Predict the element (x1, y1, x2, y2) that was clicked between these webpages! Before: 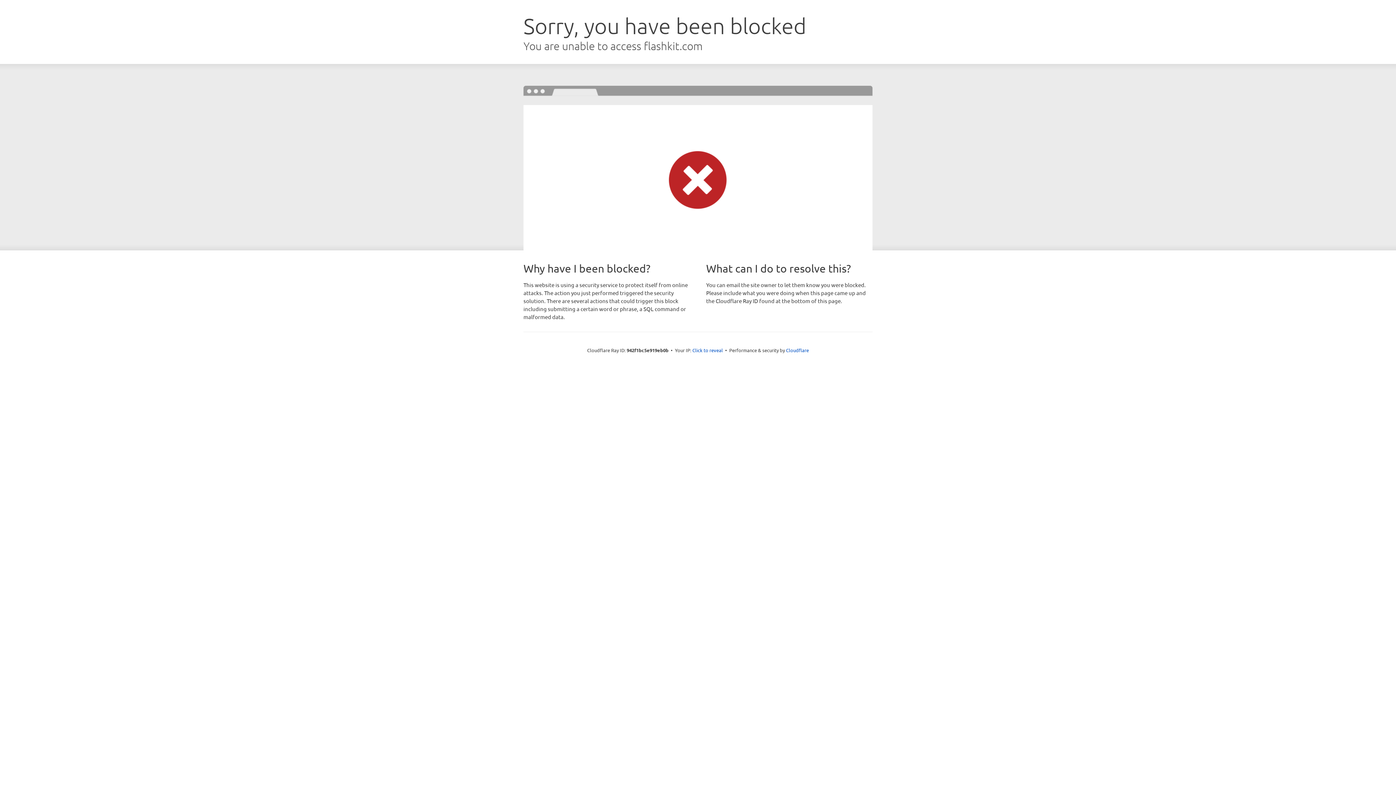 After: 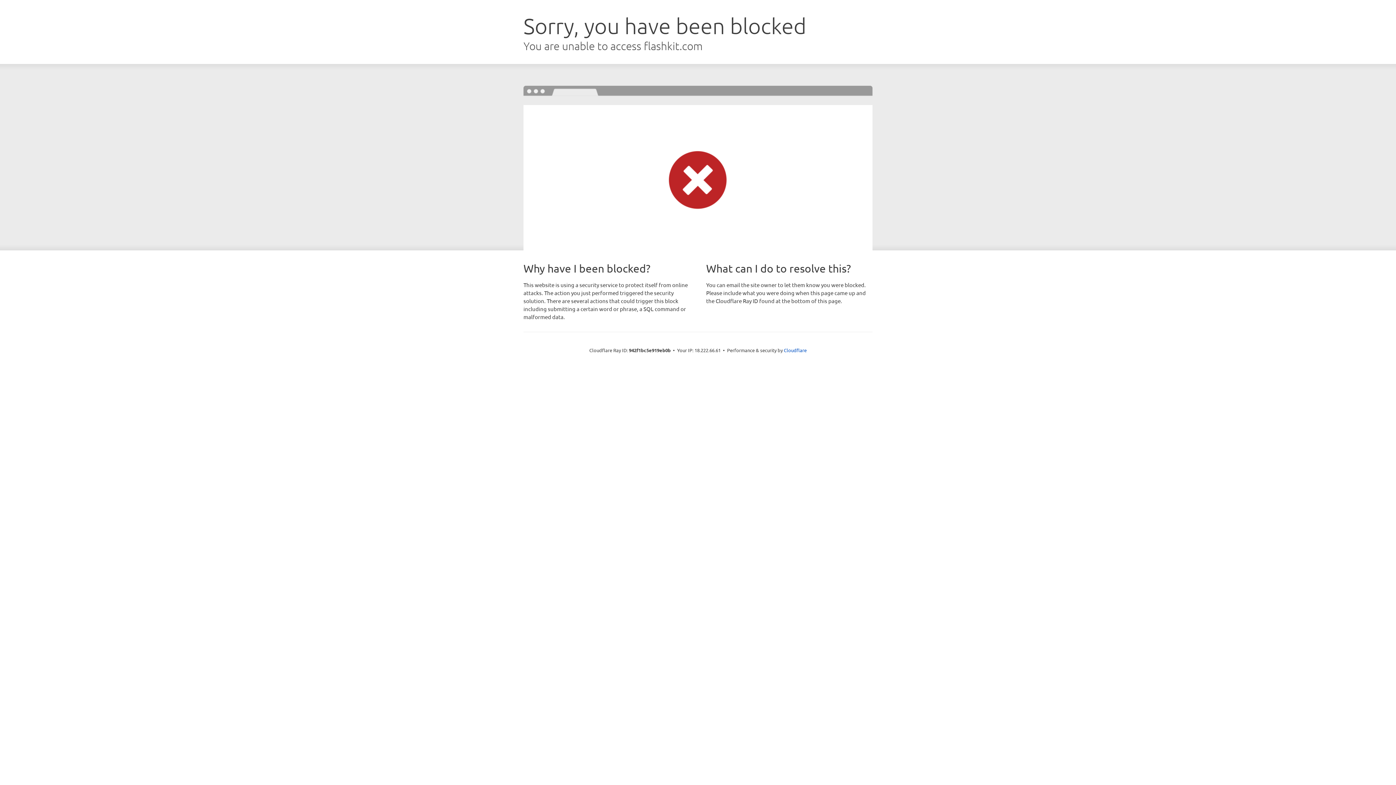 Action: label: Click to reveal bbox: (692, 346, 723, 353)